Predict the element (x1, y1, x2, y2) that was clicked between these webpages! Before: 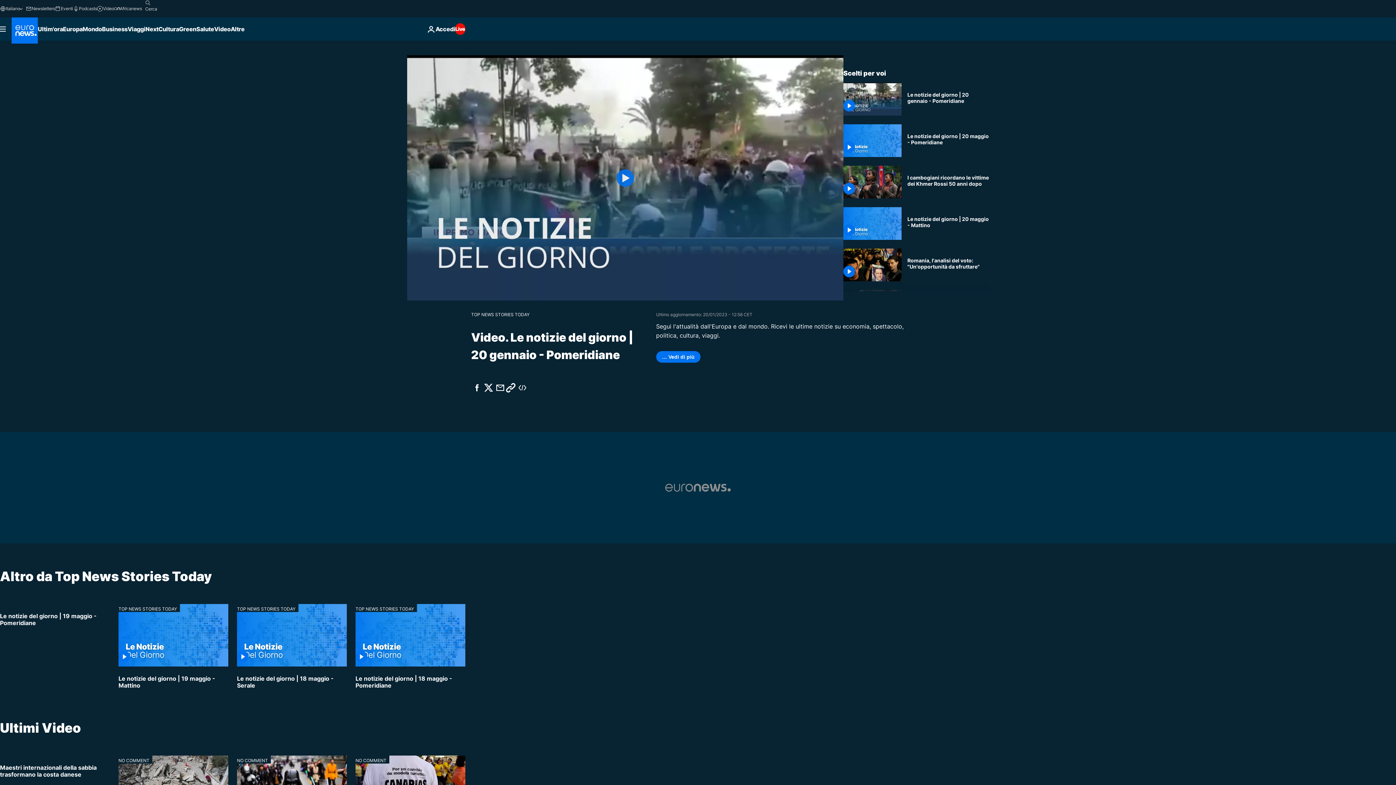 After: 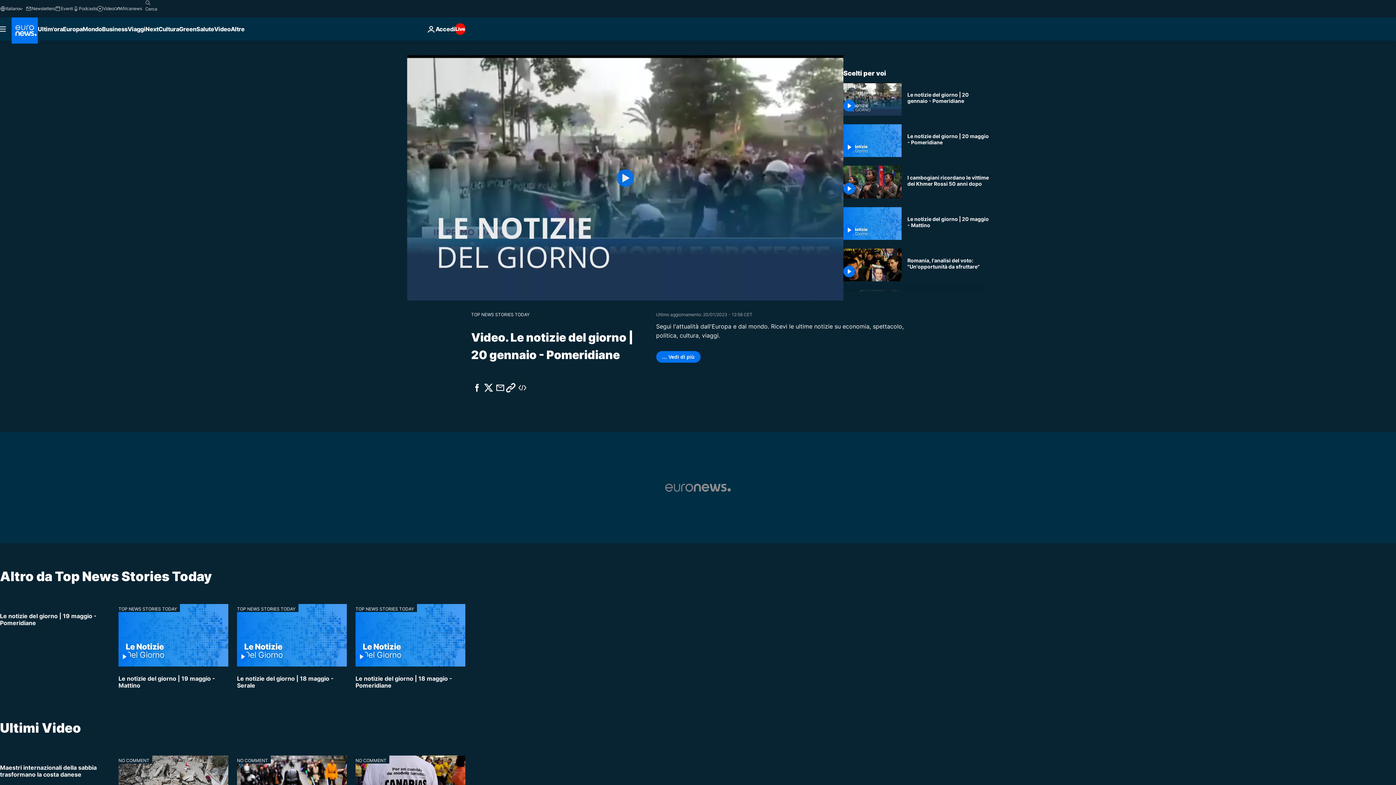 Action: bbox: (471, 382, 482, 393)